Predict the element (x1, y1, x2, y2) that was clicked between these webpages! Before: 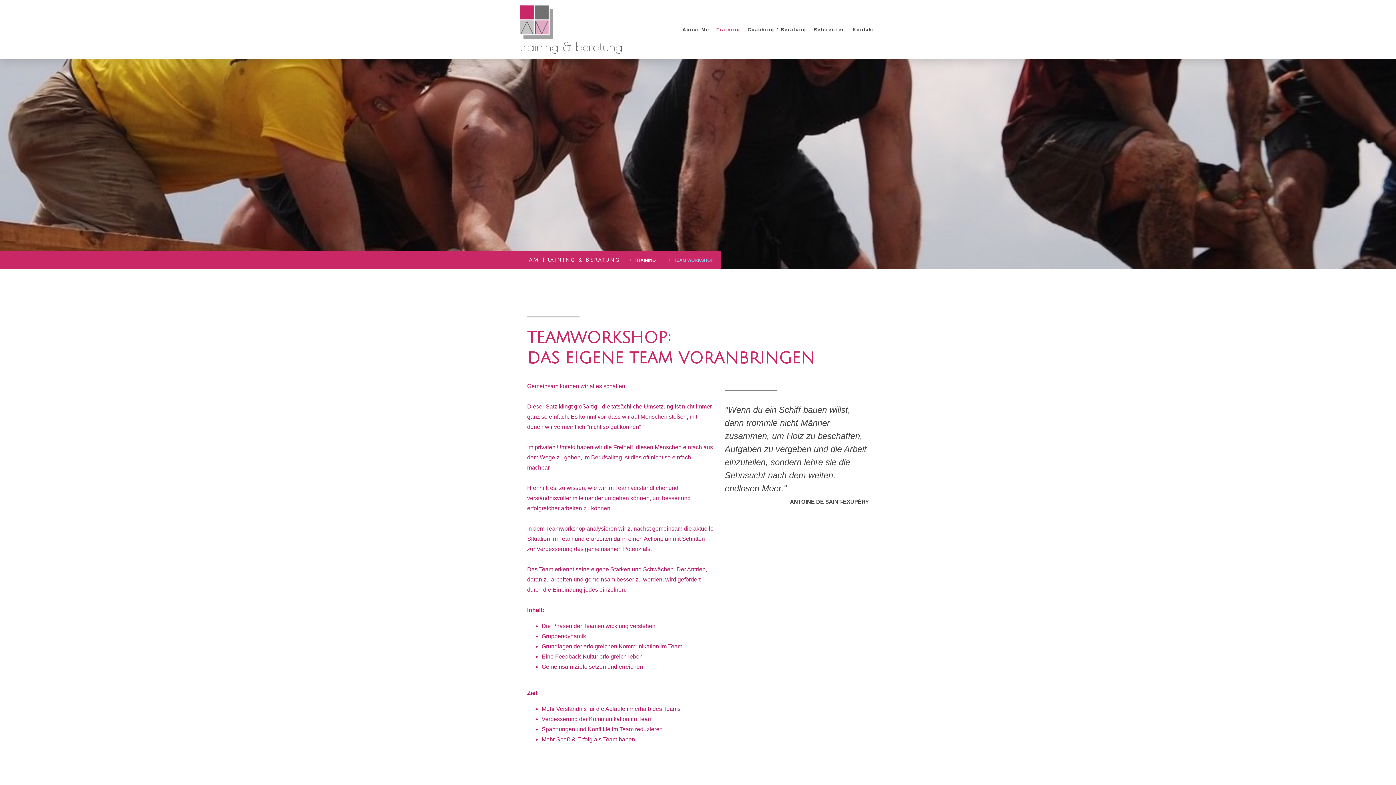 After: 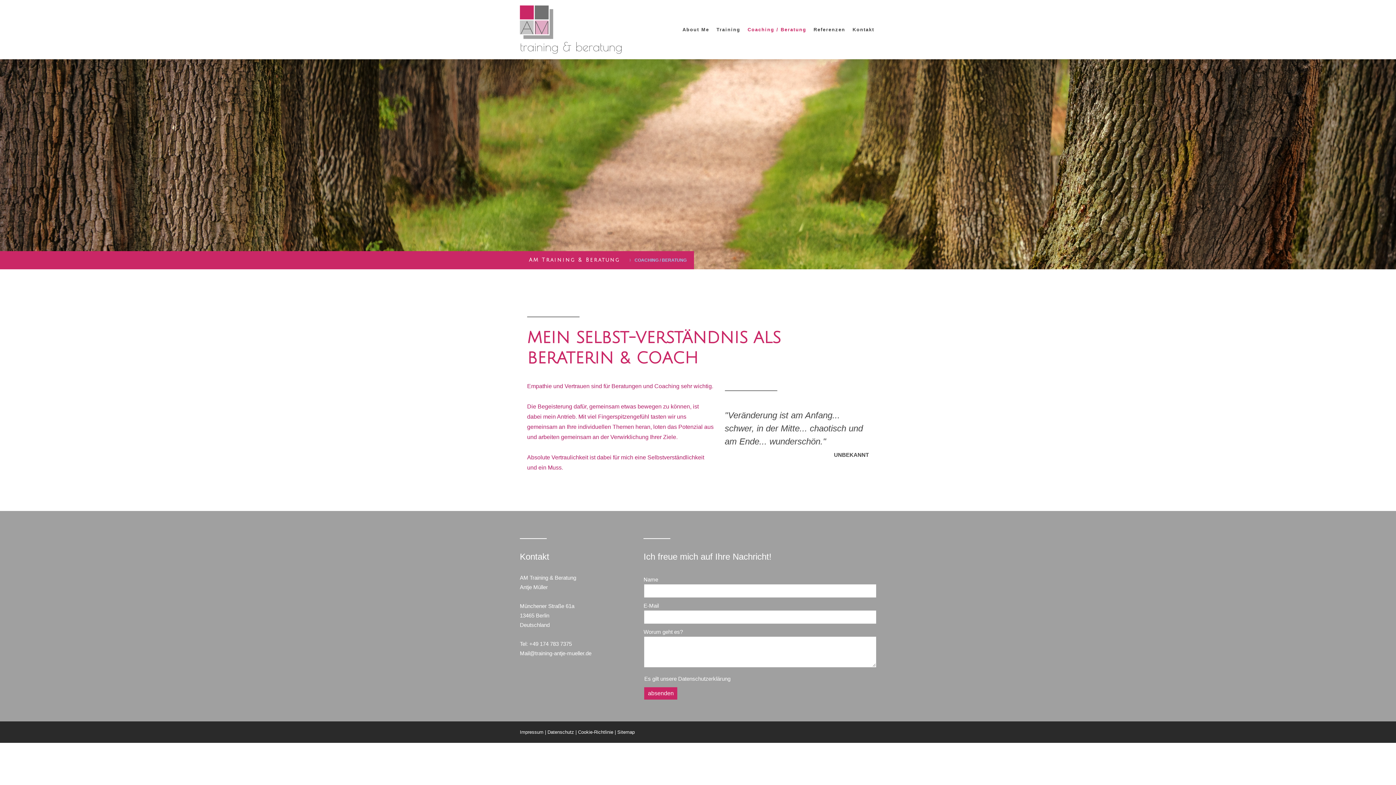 Action: label: Coaching / Beratung bbox: (744, 22, 810, 36)